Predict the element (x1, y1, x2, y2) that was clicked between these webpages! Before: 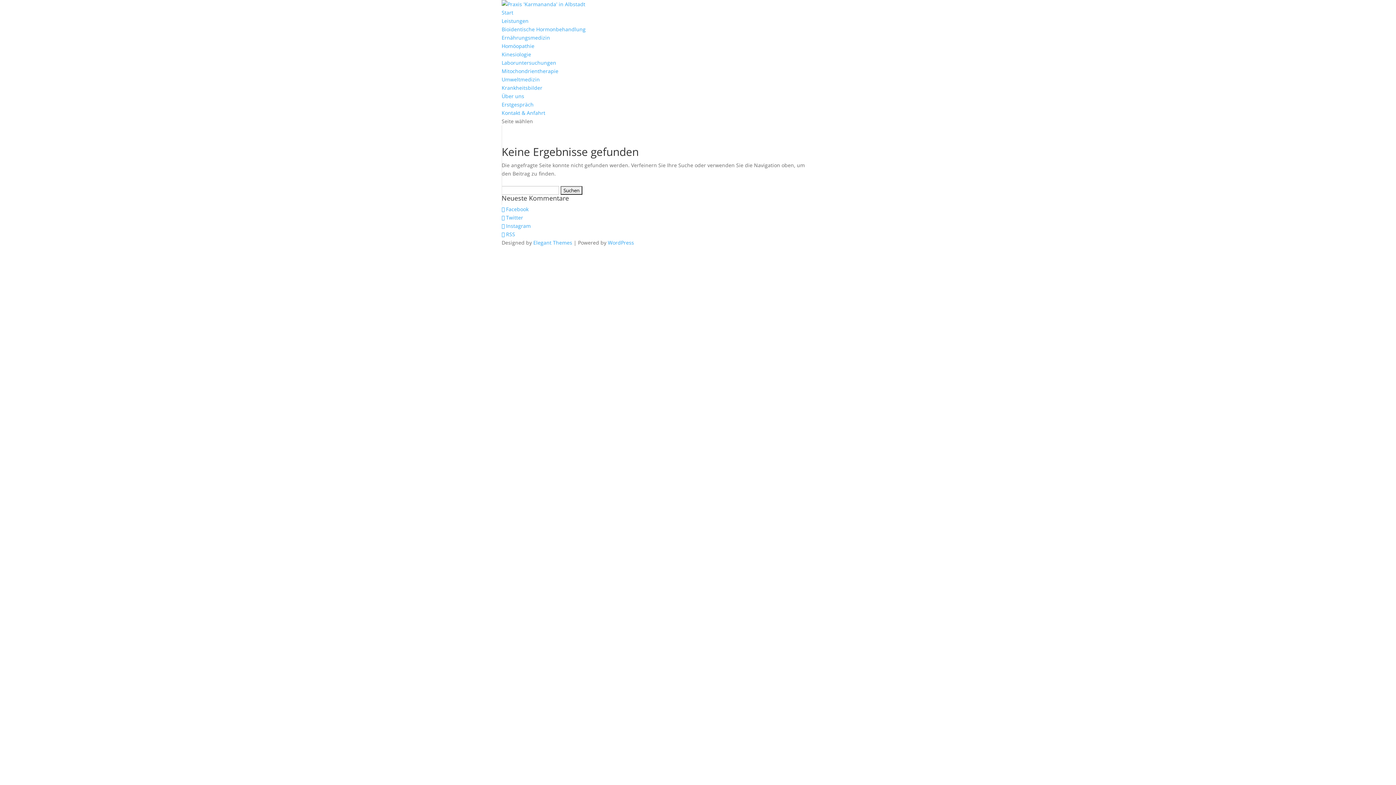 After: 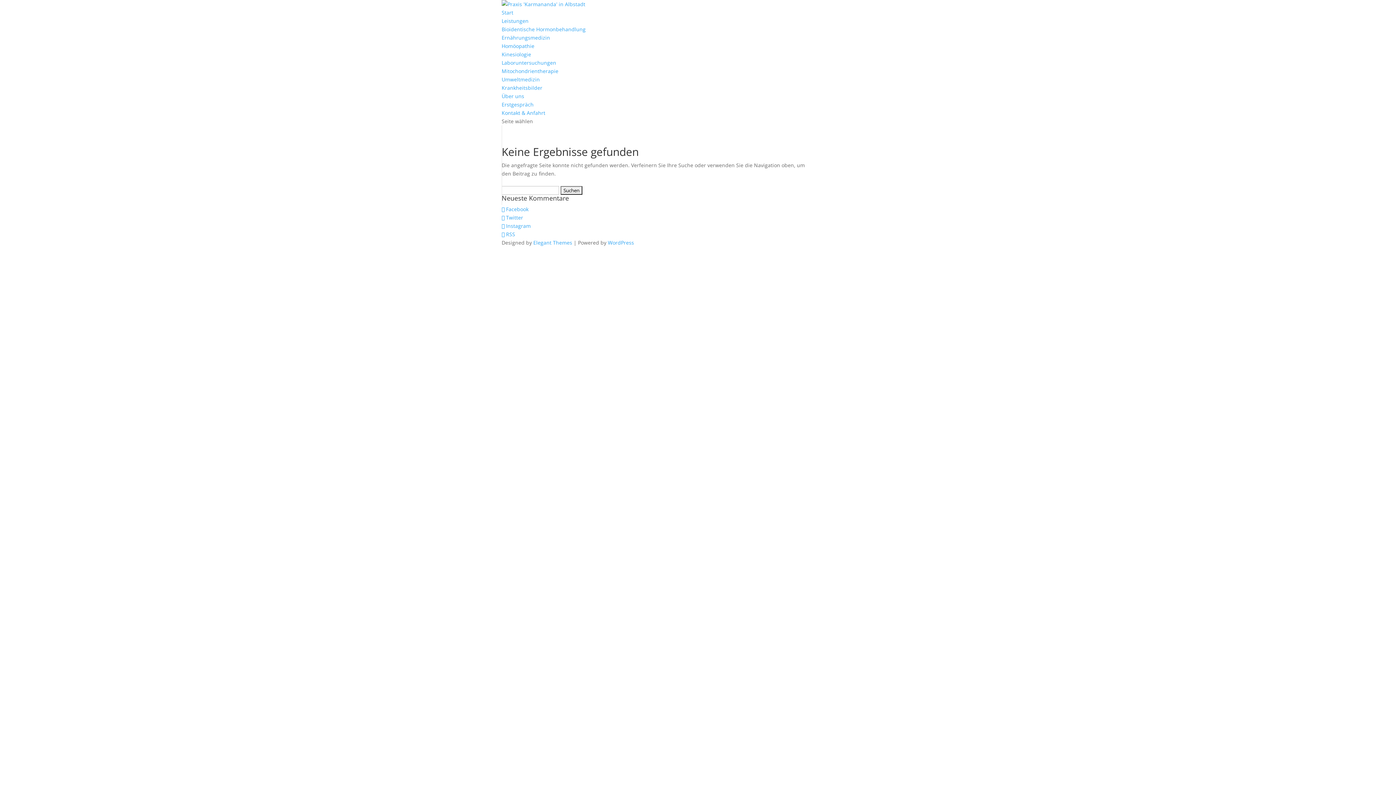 Action: bbox: (501, 92, 524, 99) label: Über uns